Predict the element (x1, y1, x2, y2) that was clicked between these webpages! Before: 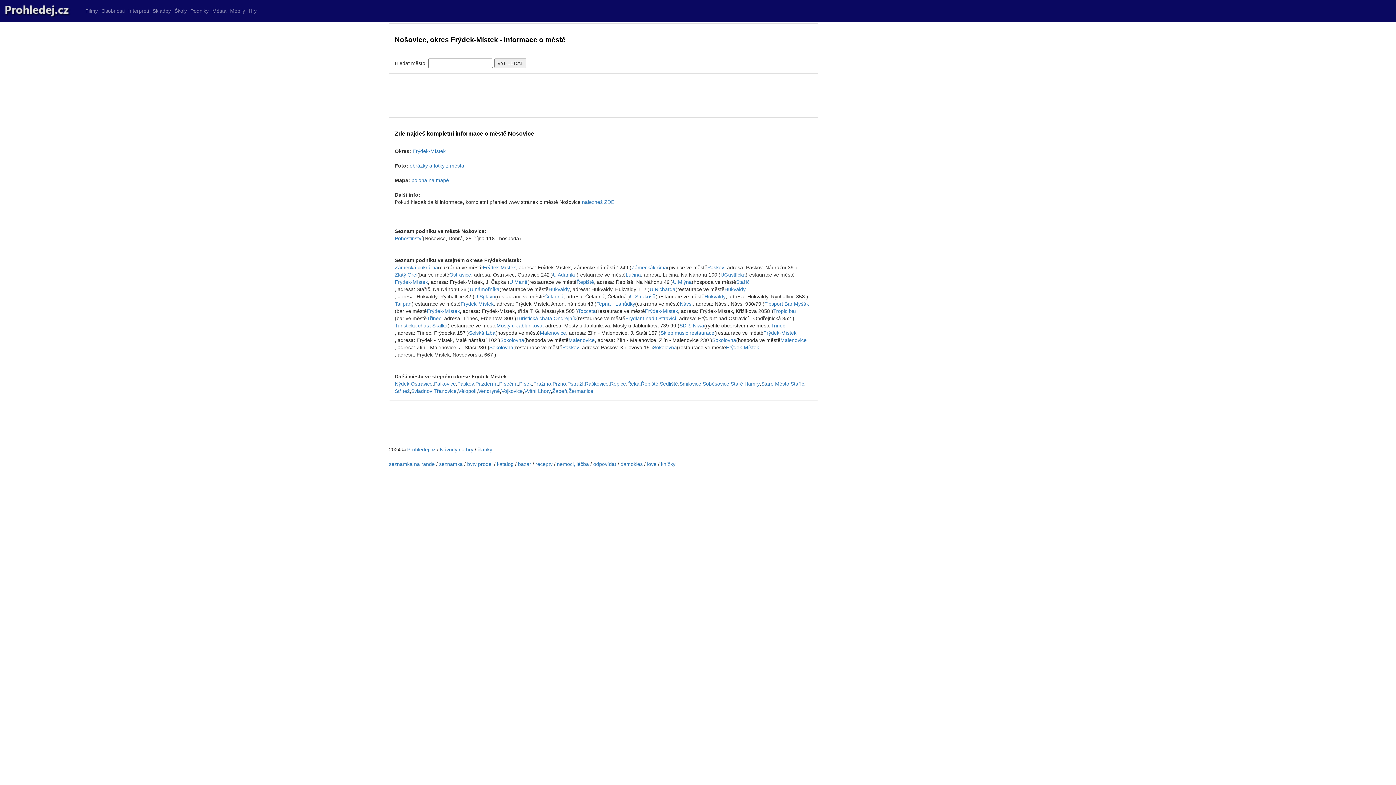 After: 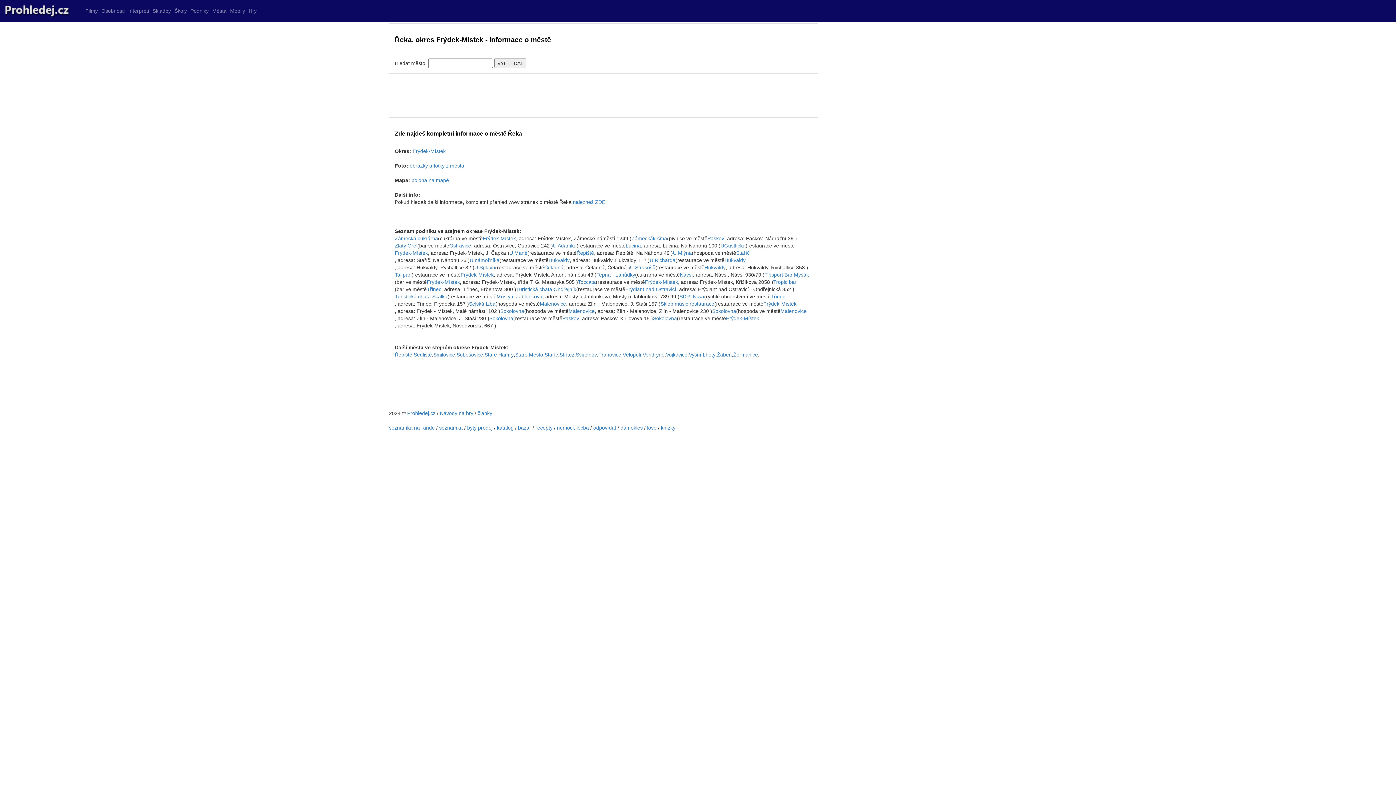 Action: label: Řeka bbox: (627, 380, 639, 387)